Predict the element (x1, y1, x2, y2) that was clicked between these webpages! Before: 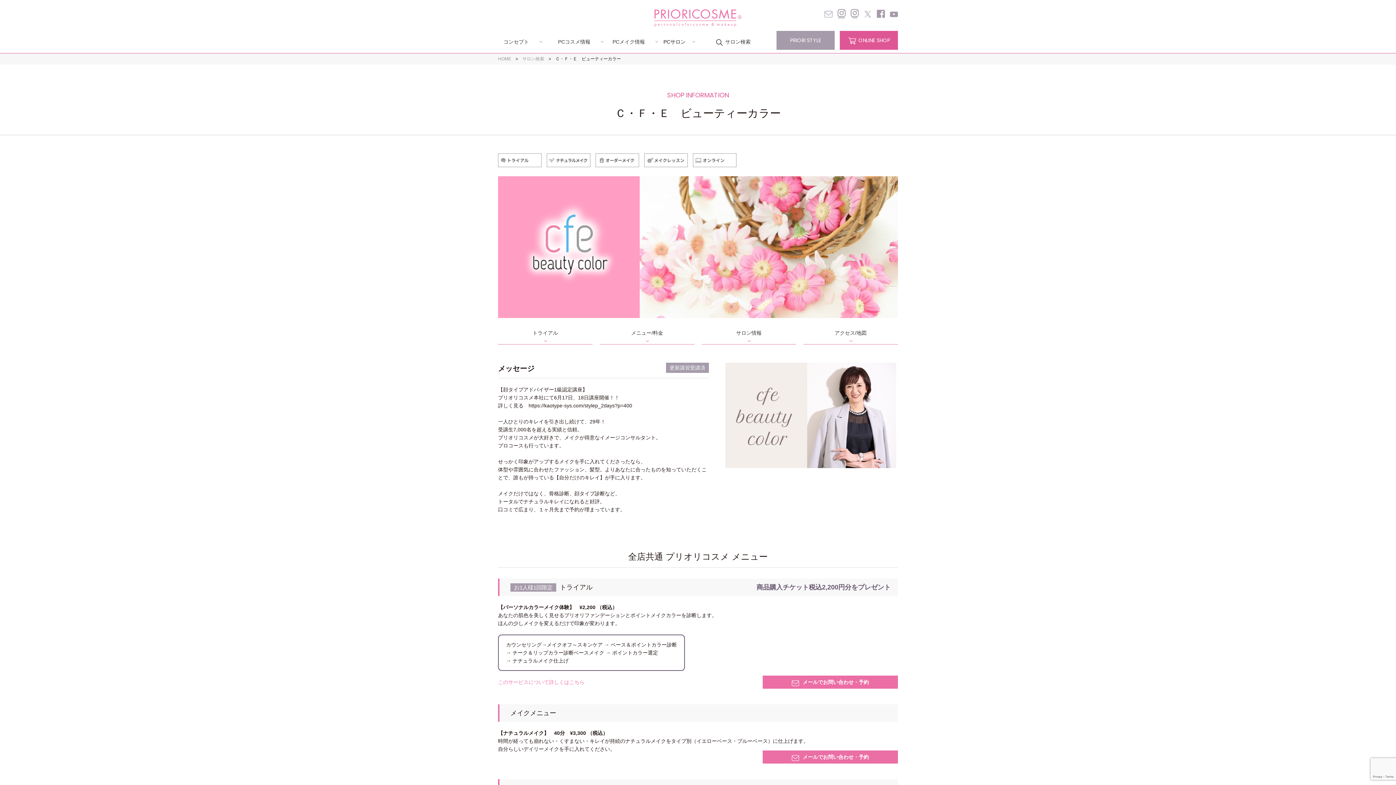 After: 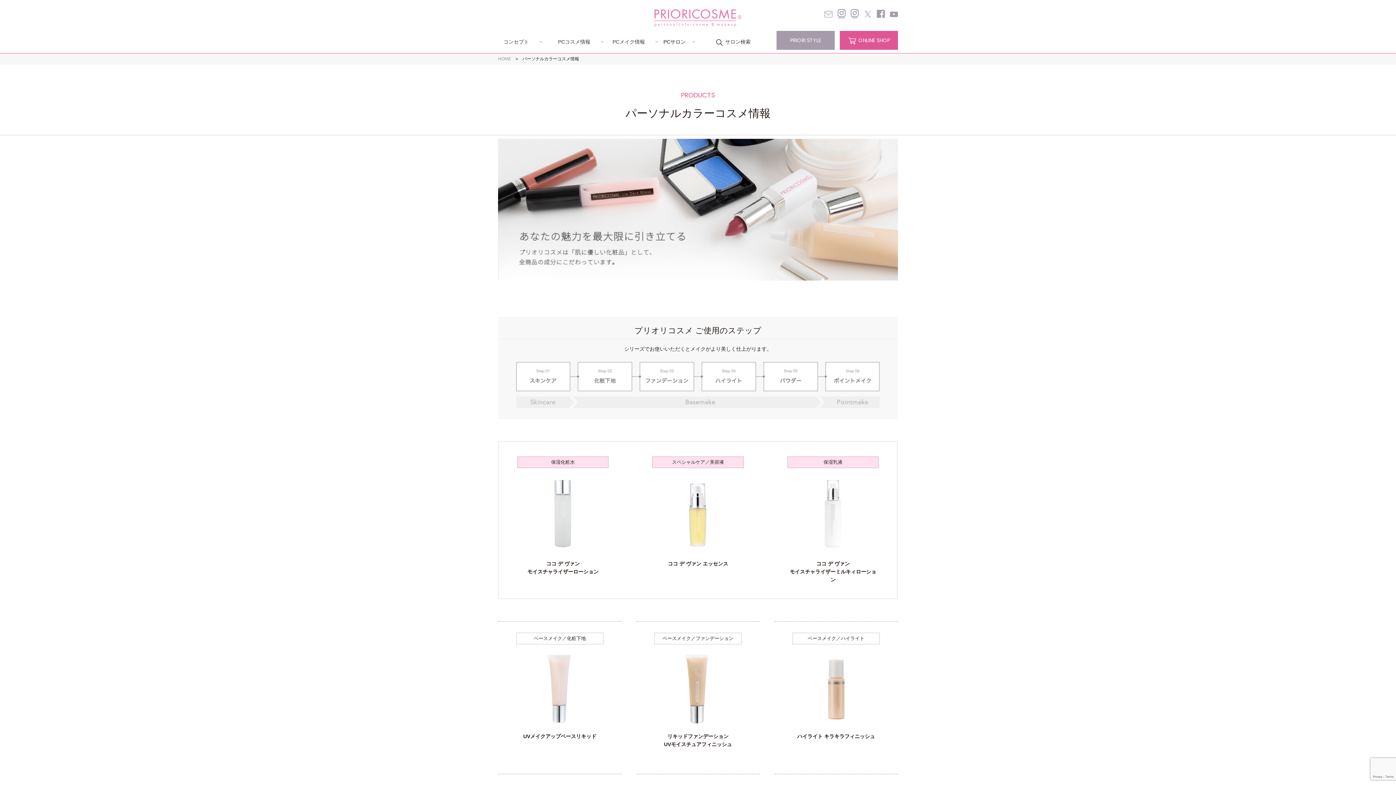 Action: bbox: (554, 37, 594, 46) label: PCコスメ情報